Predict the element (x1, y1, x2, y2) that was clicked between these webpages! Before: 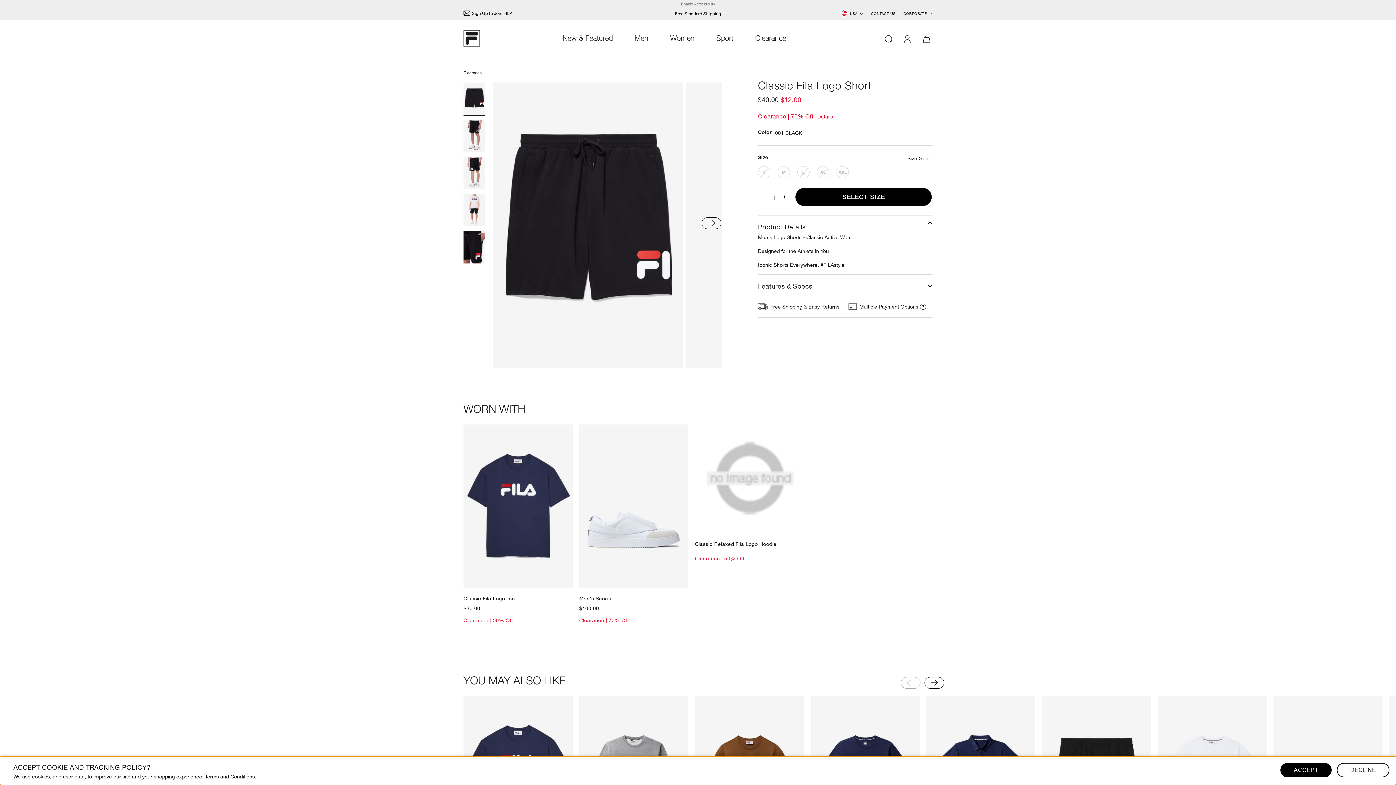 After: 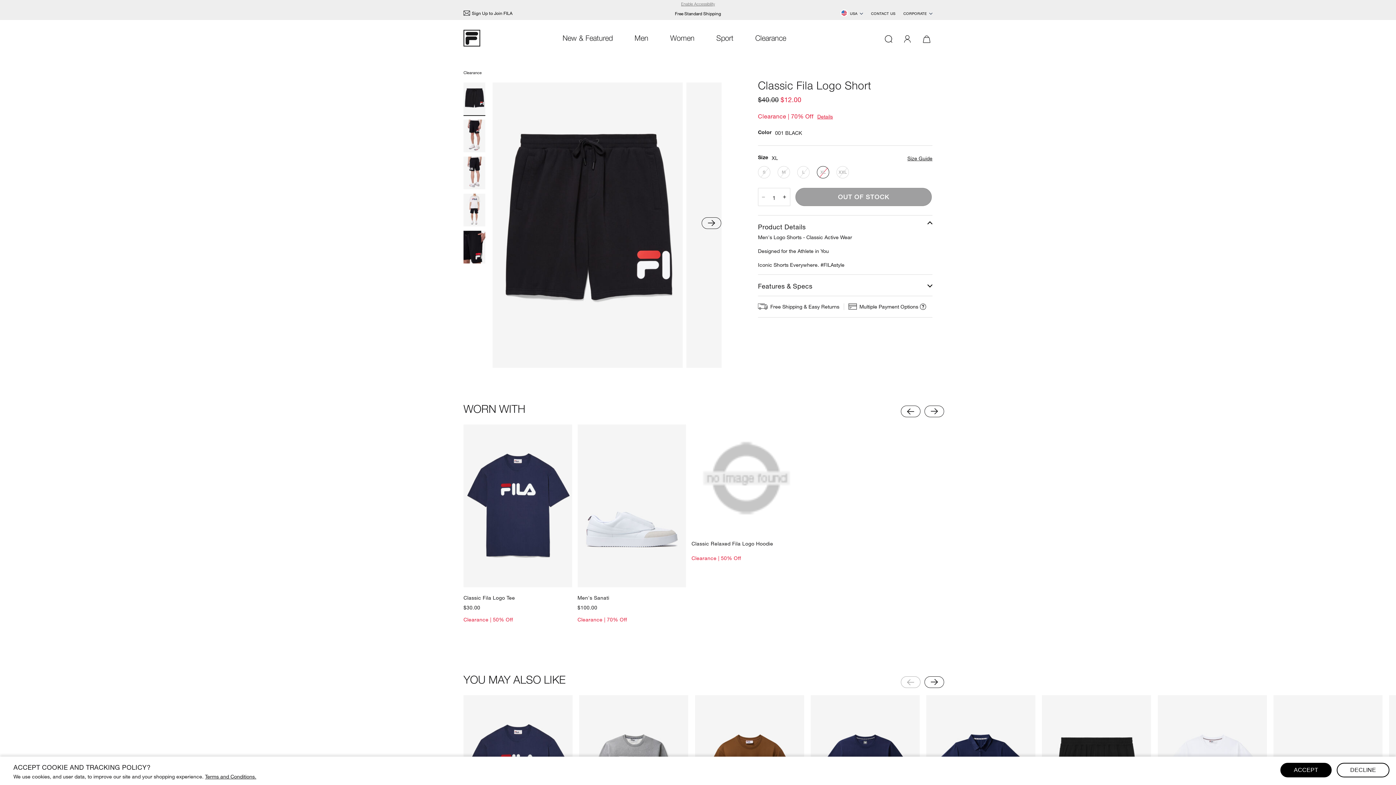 Action: label: XL bbox: (817, 166, 829, 179)